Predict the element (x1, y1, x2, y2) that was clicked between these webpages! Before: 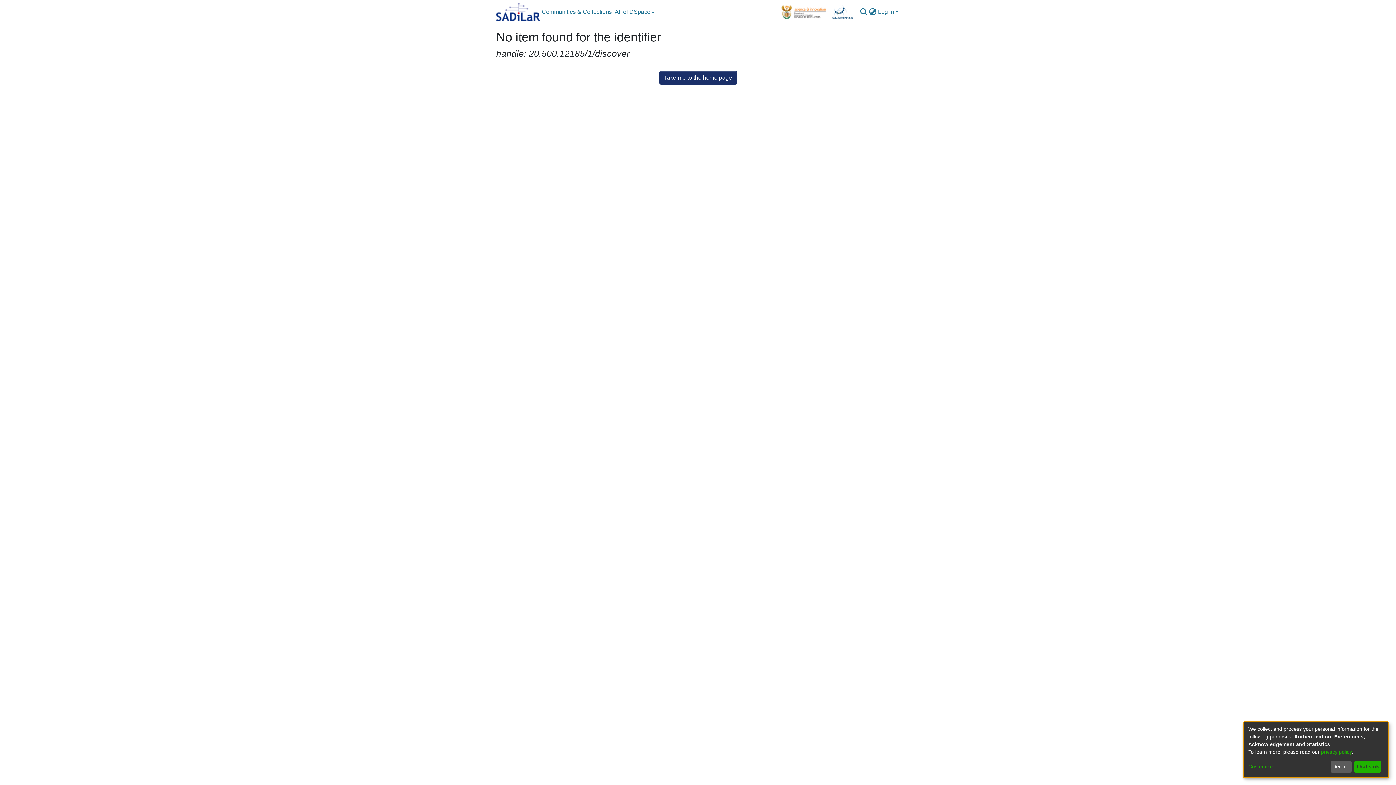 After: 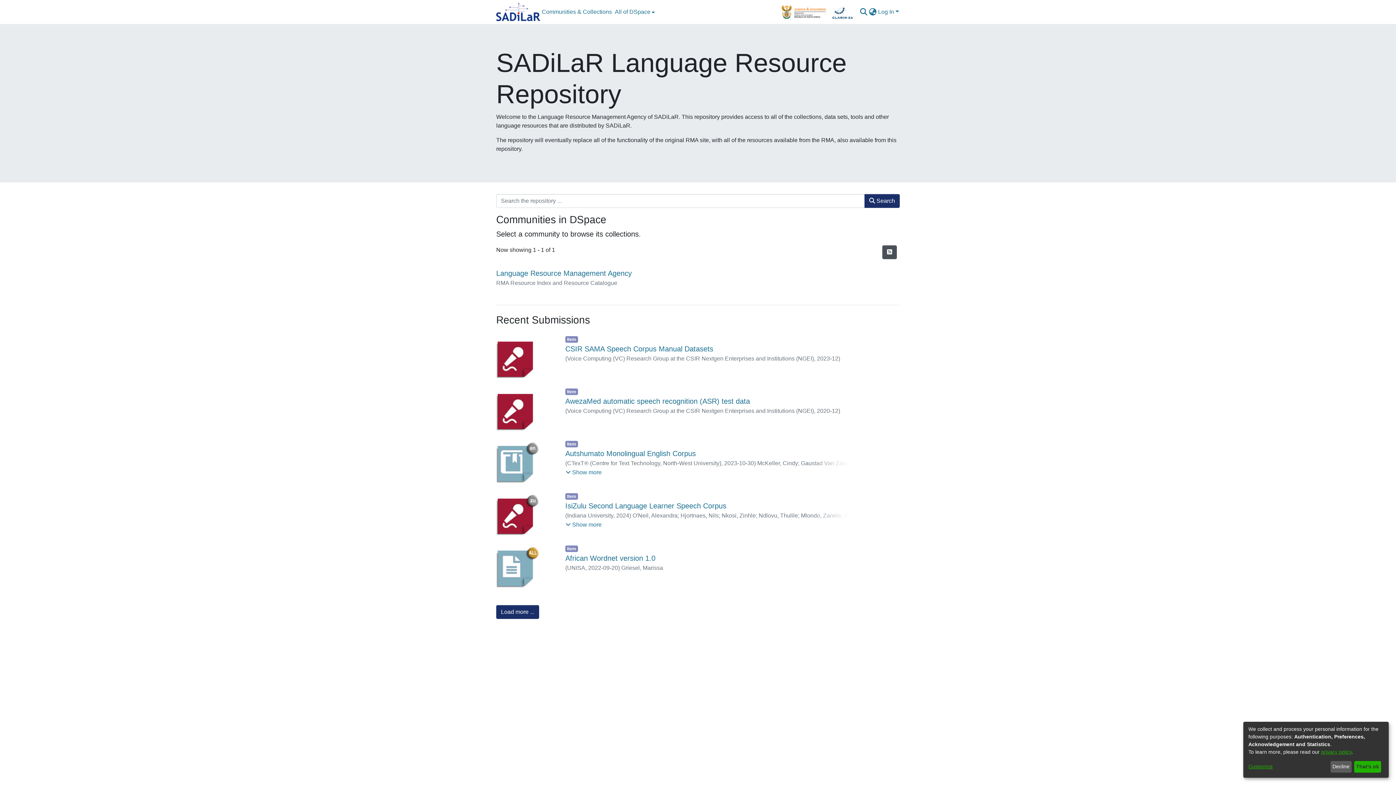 Action: bbox: (496, 2, 540, 21) label: Home